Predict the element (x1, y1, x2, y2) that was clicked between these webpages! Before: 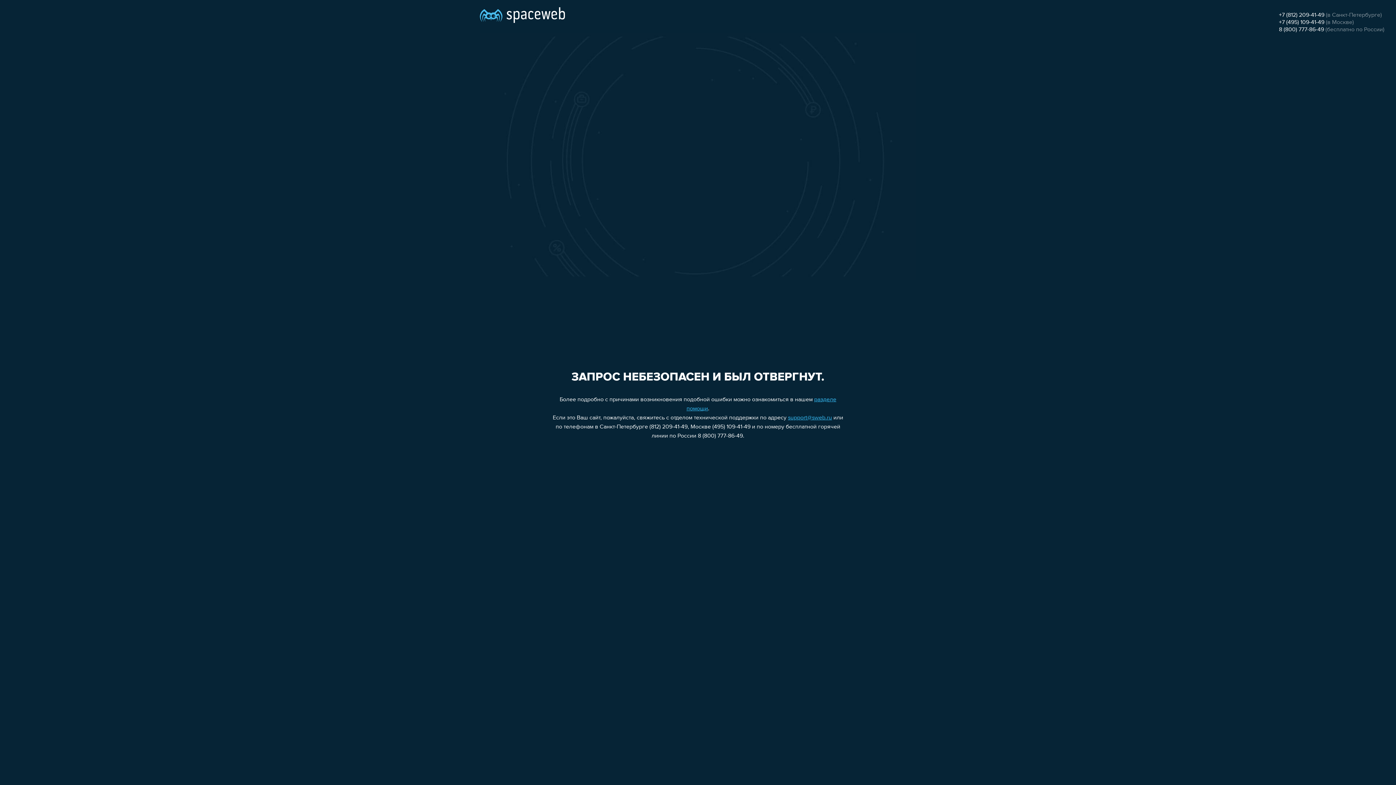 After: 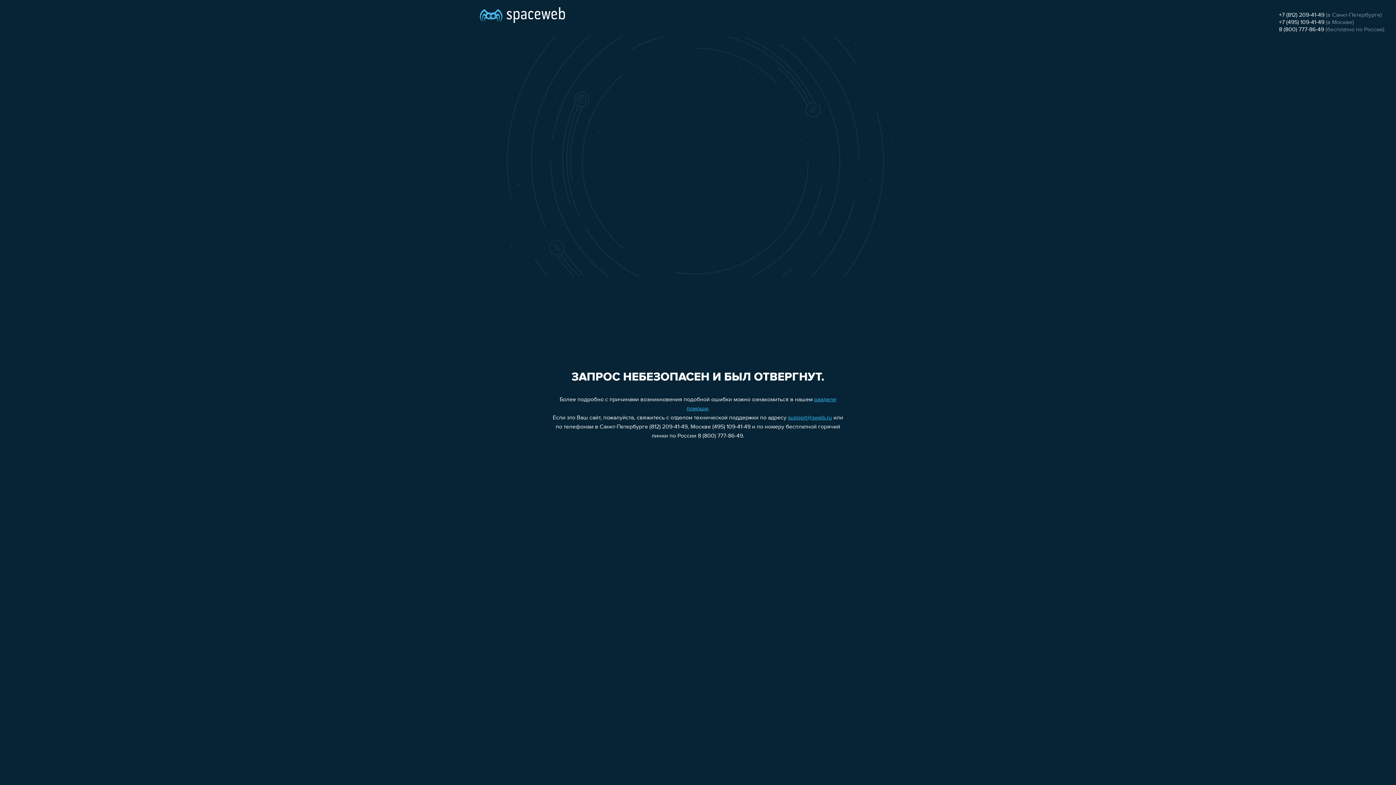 Action: bbox: (1279, 19, 1324, 25) label: +7 (495) 109-41-49